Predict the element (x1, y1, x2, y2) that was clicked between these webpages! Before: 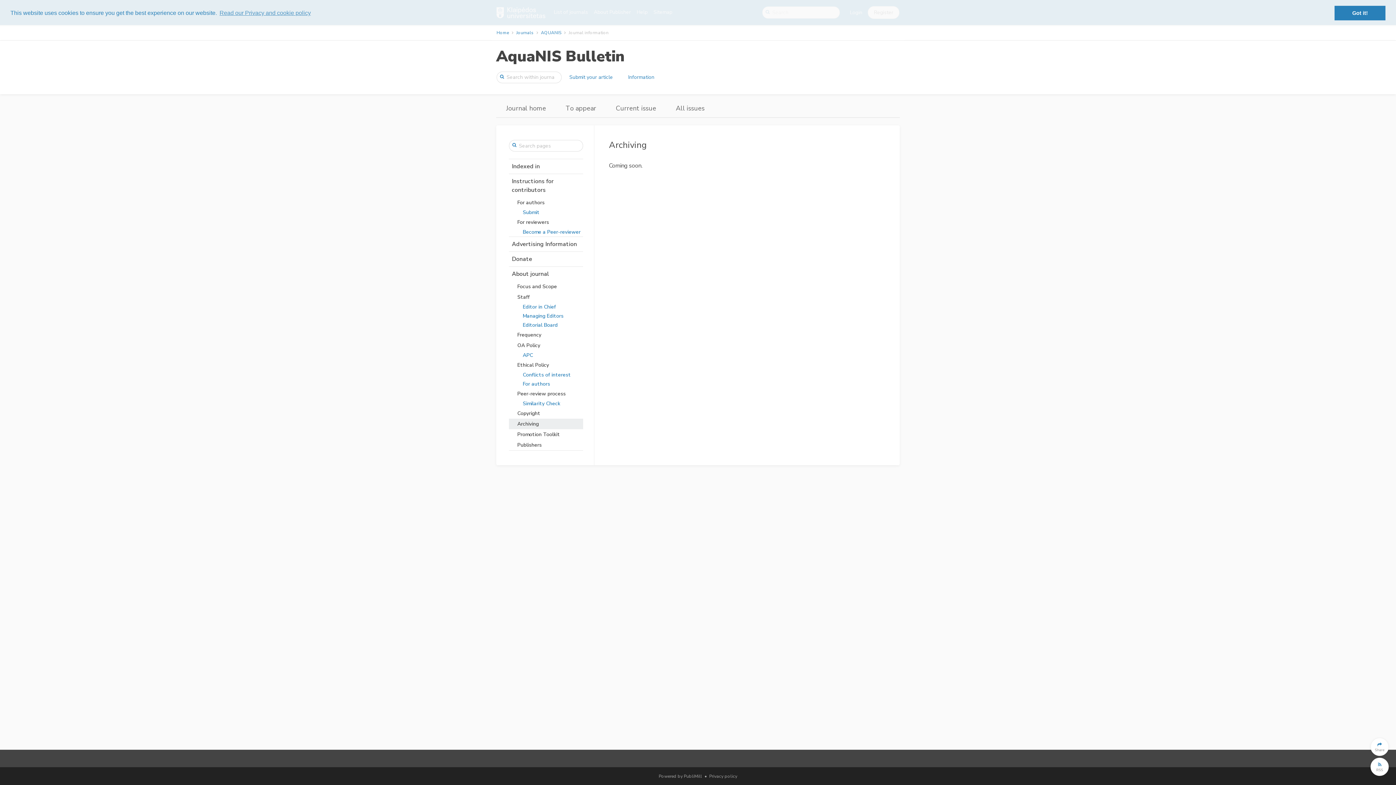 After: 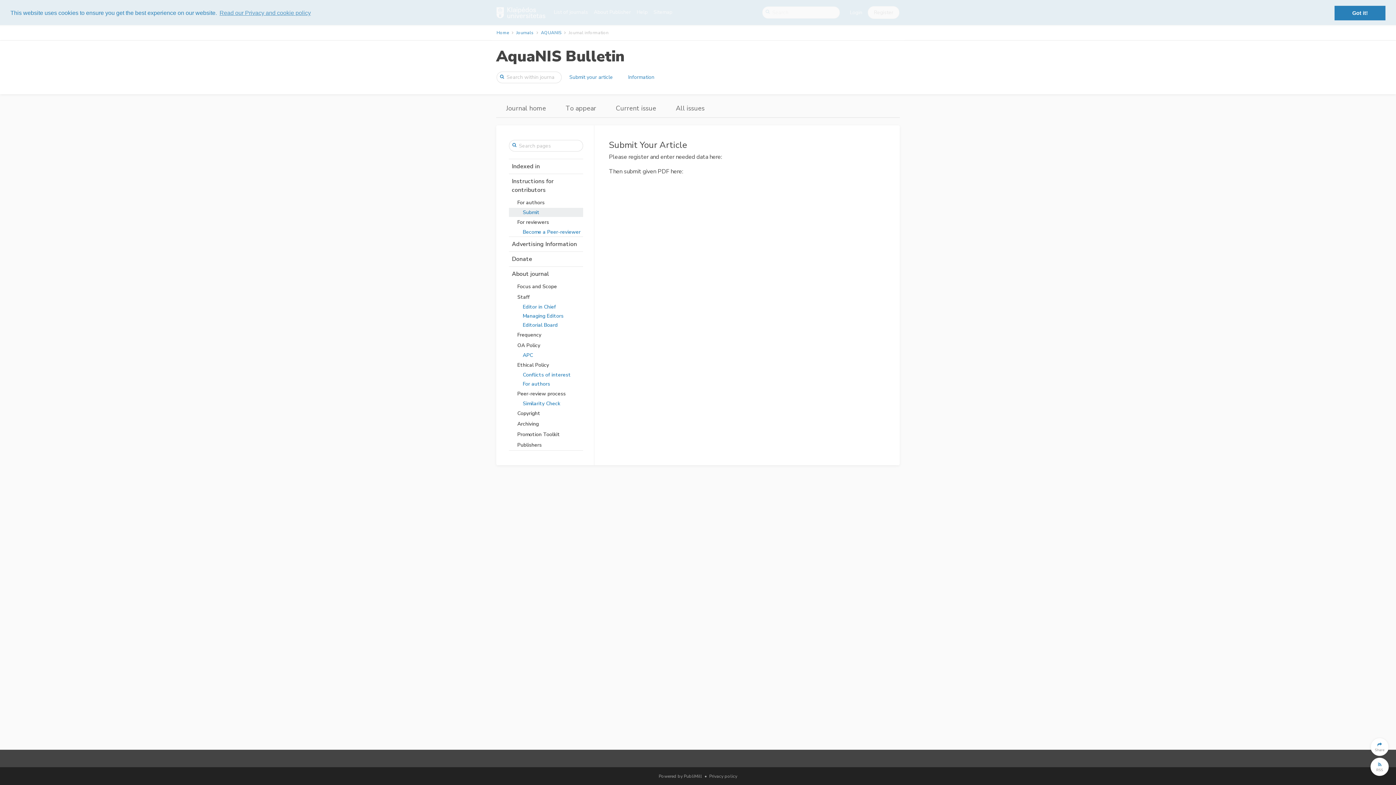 Action: label: Submit your article bbox: (563, 70, 619, 83)